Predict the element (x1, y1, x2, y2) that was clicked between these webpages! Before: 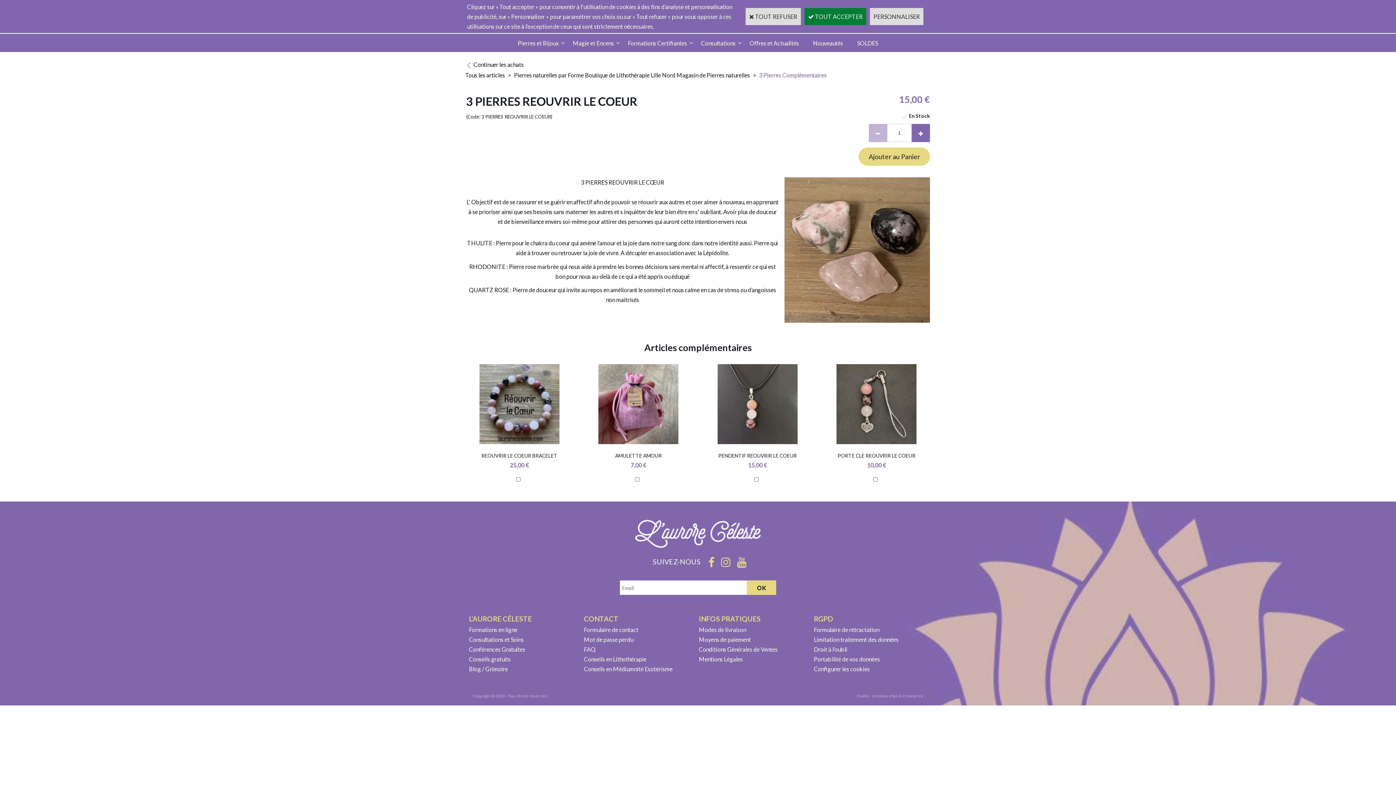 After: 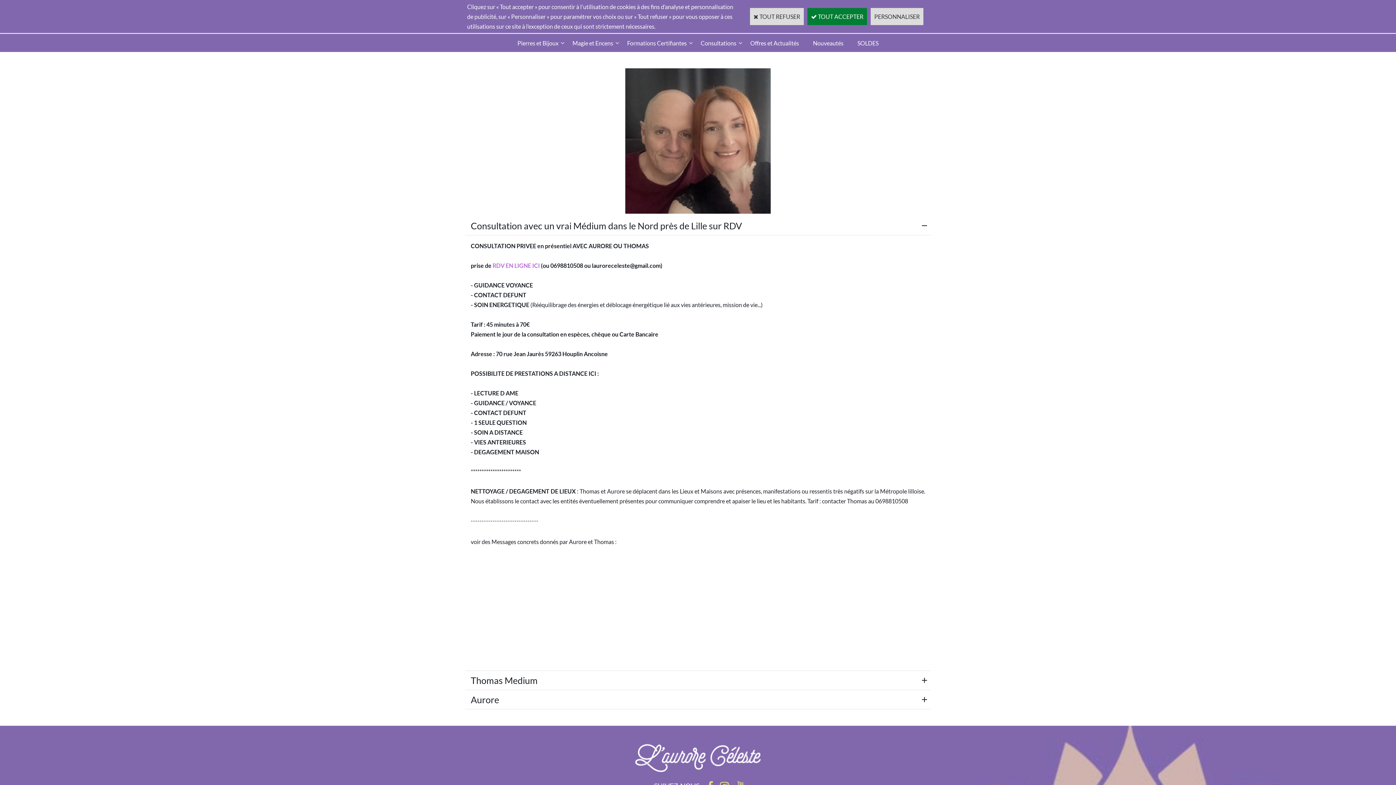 Action: label: Consultations et Soins bbox: (469, 636, 524, 643)